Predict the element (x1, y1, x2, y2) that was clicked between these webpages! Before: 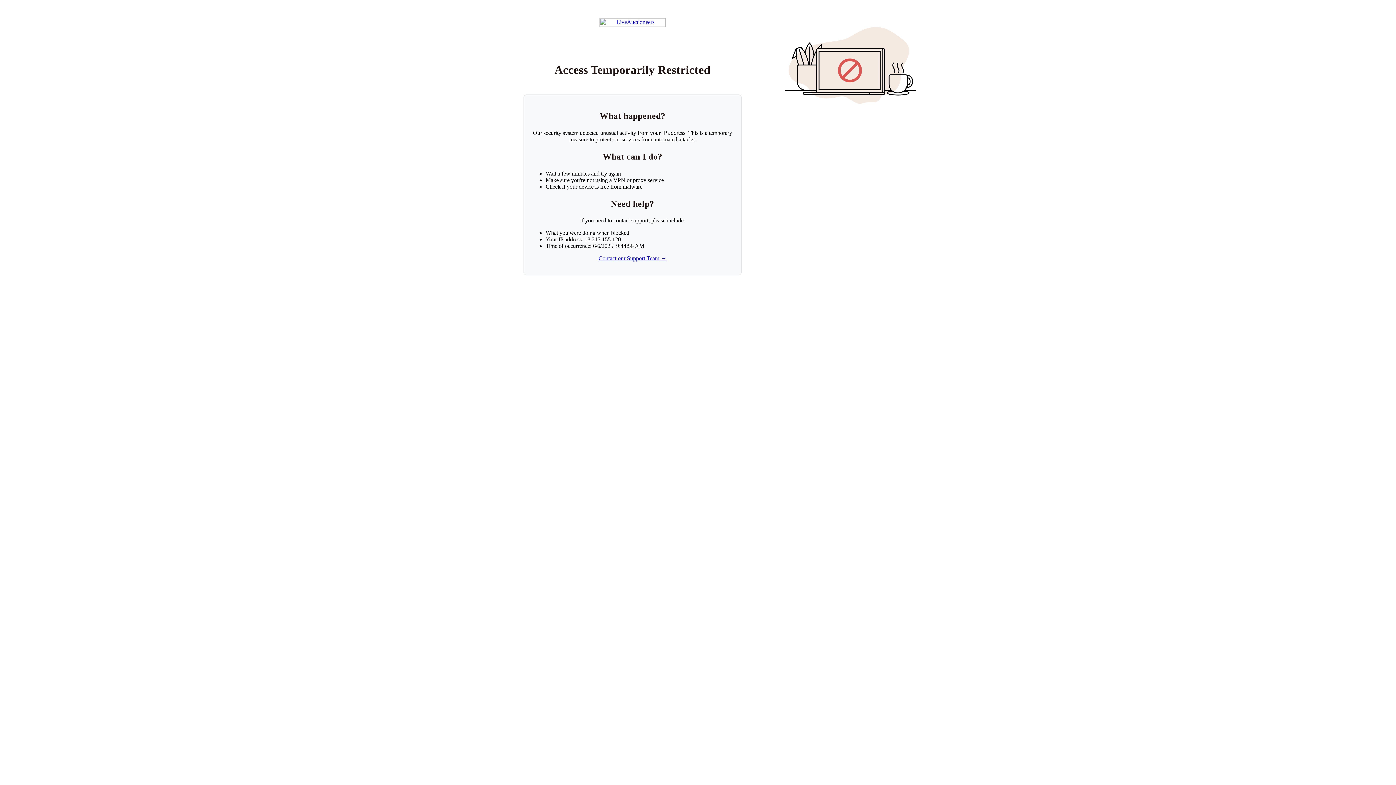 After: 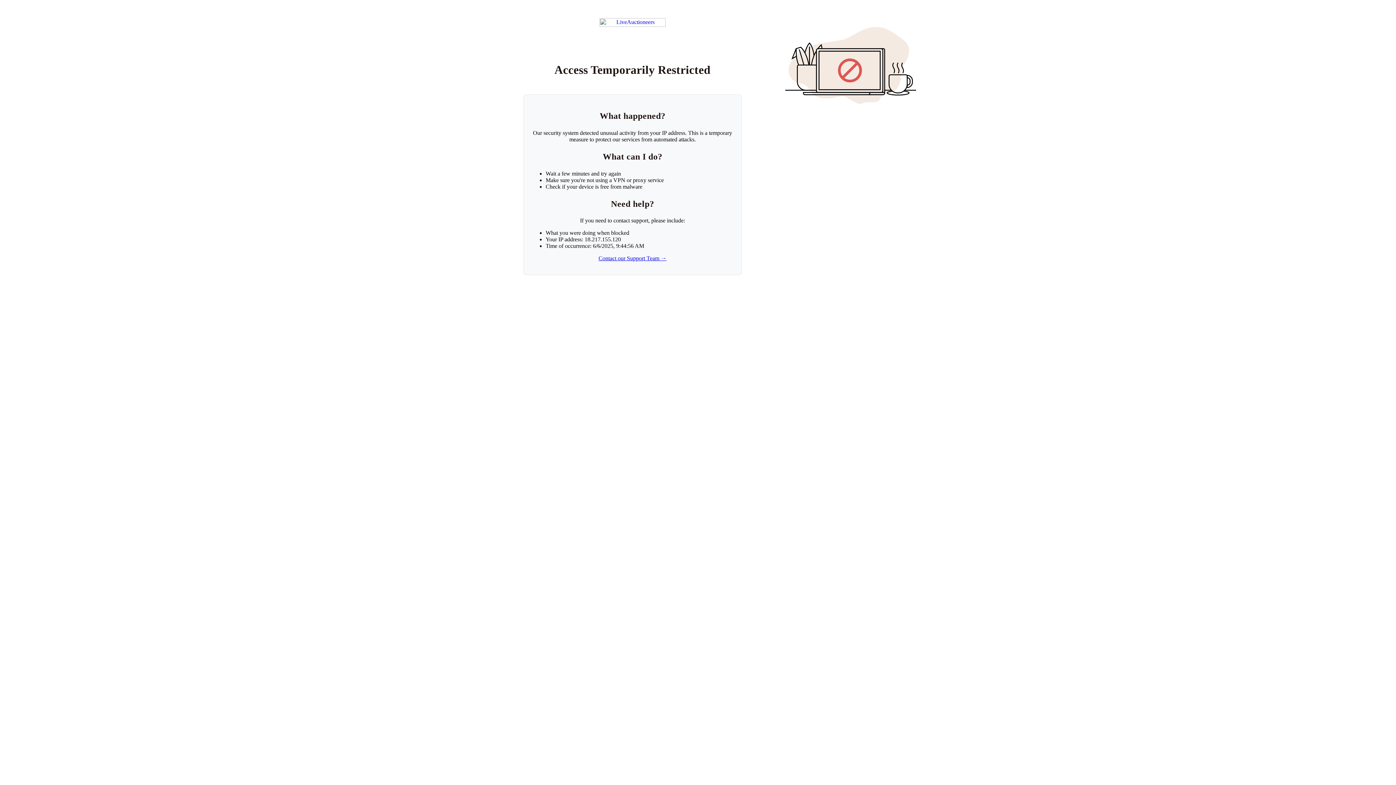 Action: bbox: (598, 255, 666, 261) label: Contact our Support Team →